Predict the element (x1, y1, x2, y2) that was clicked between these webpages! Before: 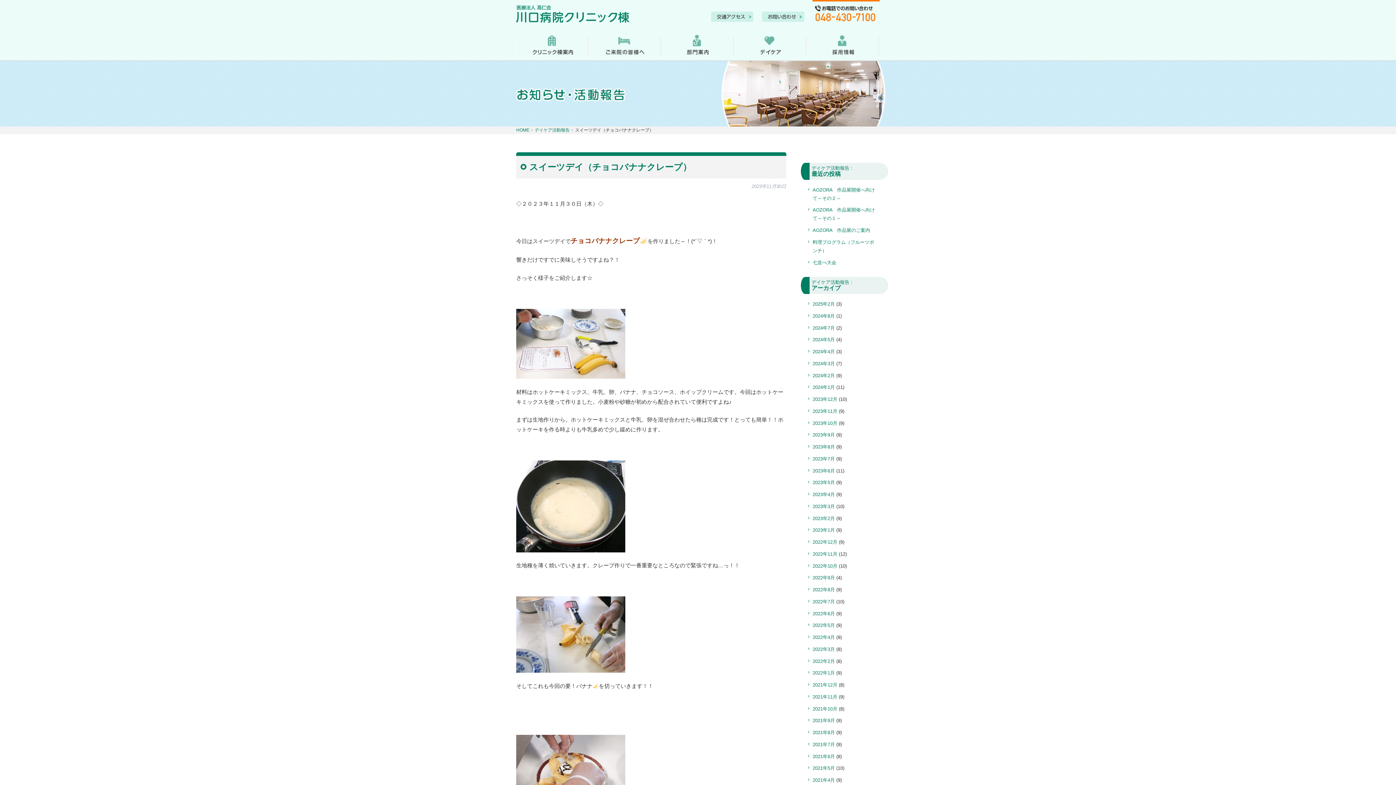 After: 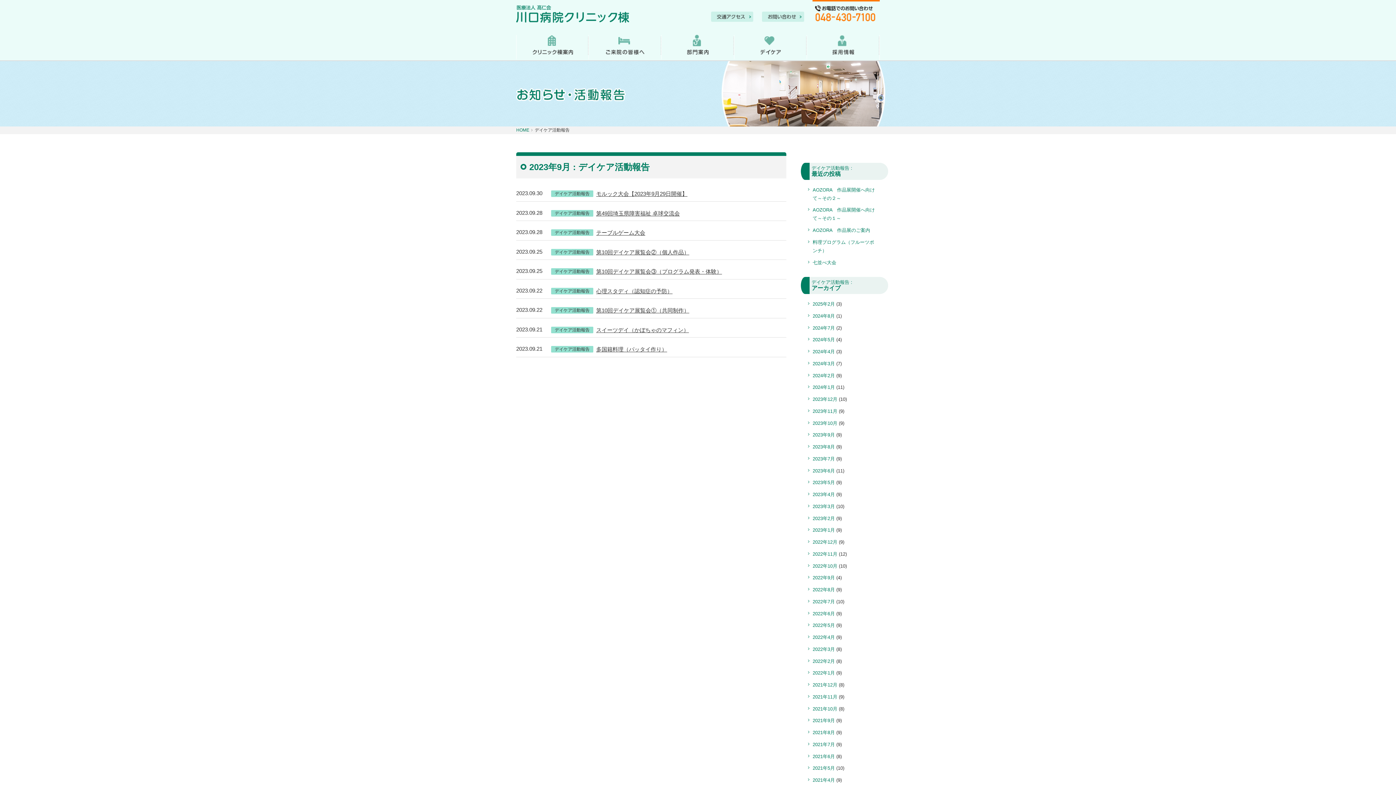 Action: label: 2023年9月 bbox: (808, 431, 835, 439)